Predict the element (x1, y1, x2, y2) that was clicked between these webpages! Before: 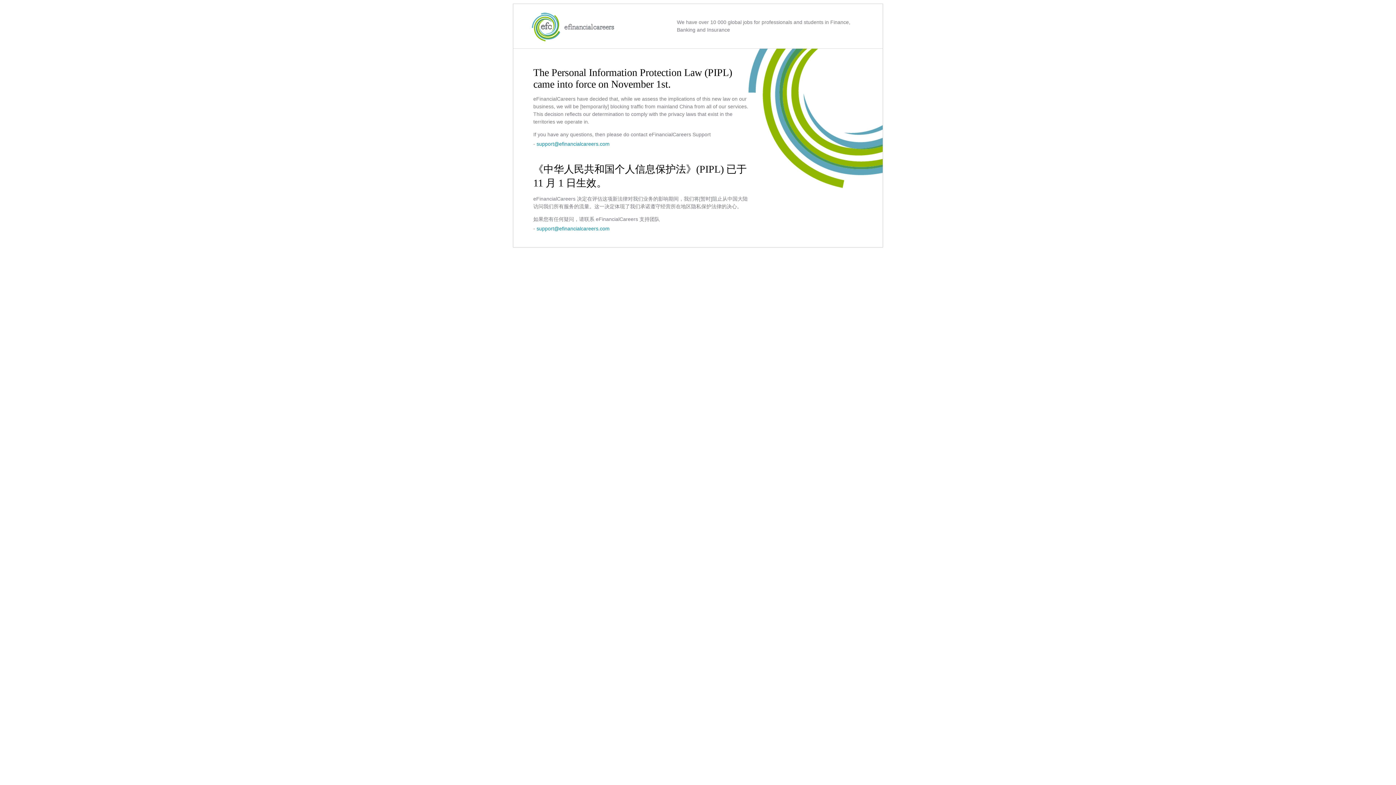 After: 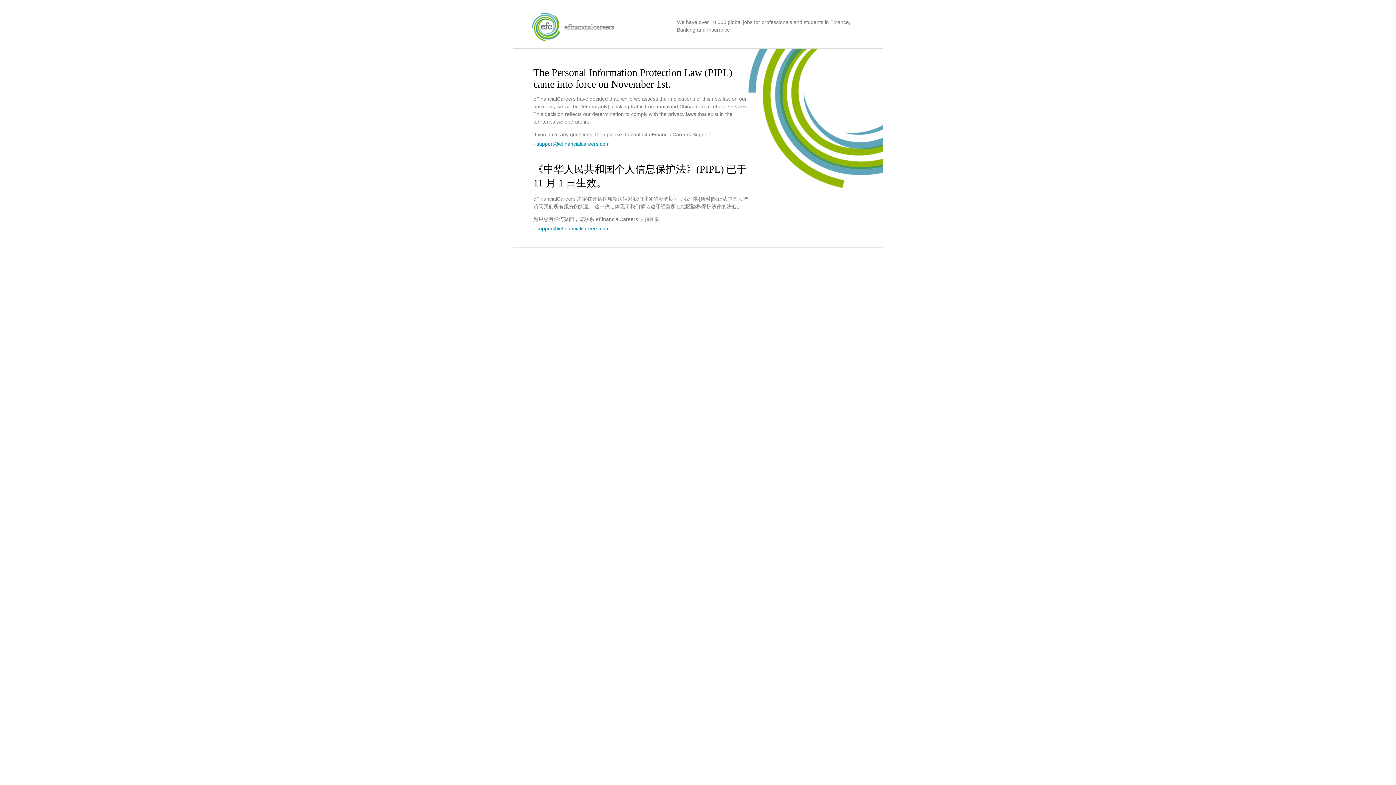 Action: label: support@efinancialcareers.com bbox: (536, 225, 609, 231)